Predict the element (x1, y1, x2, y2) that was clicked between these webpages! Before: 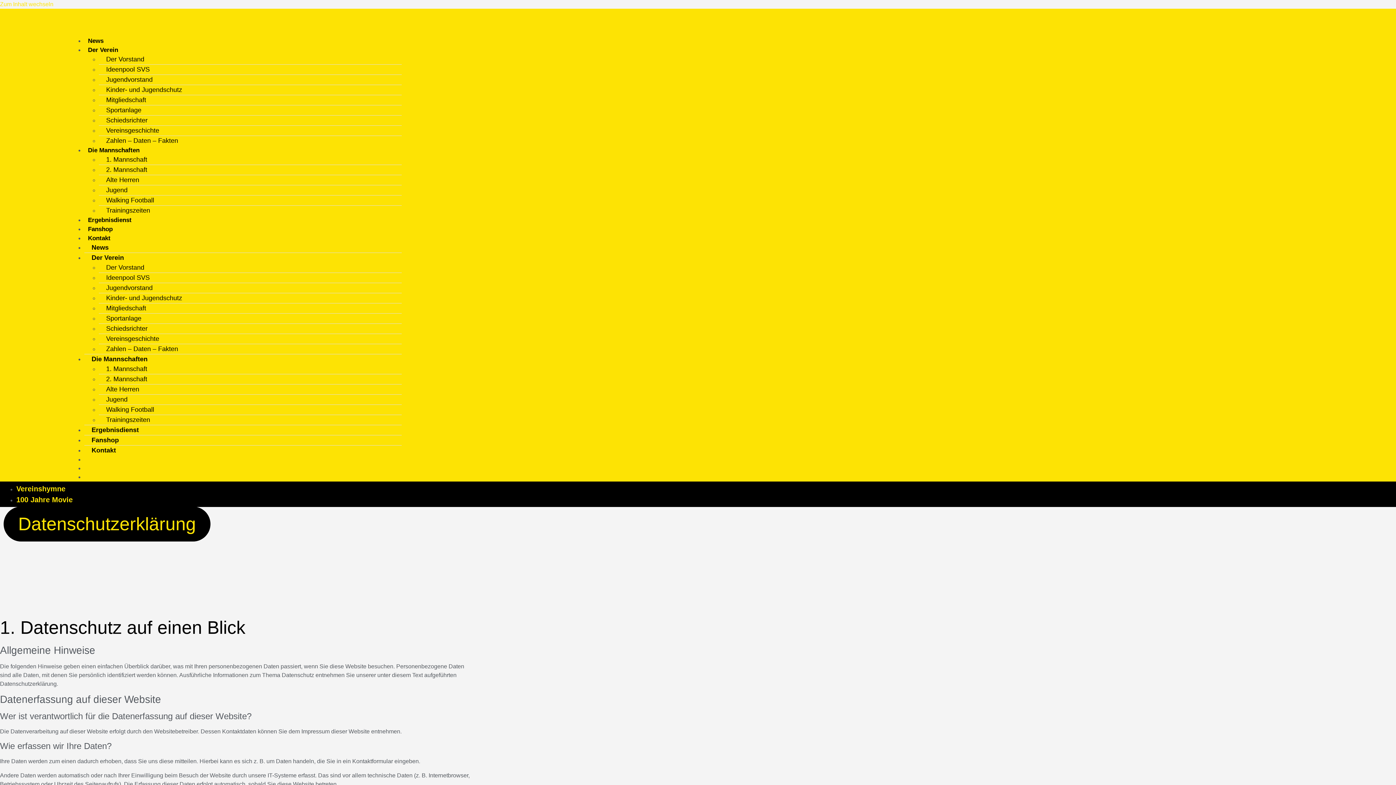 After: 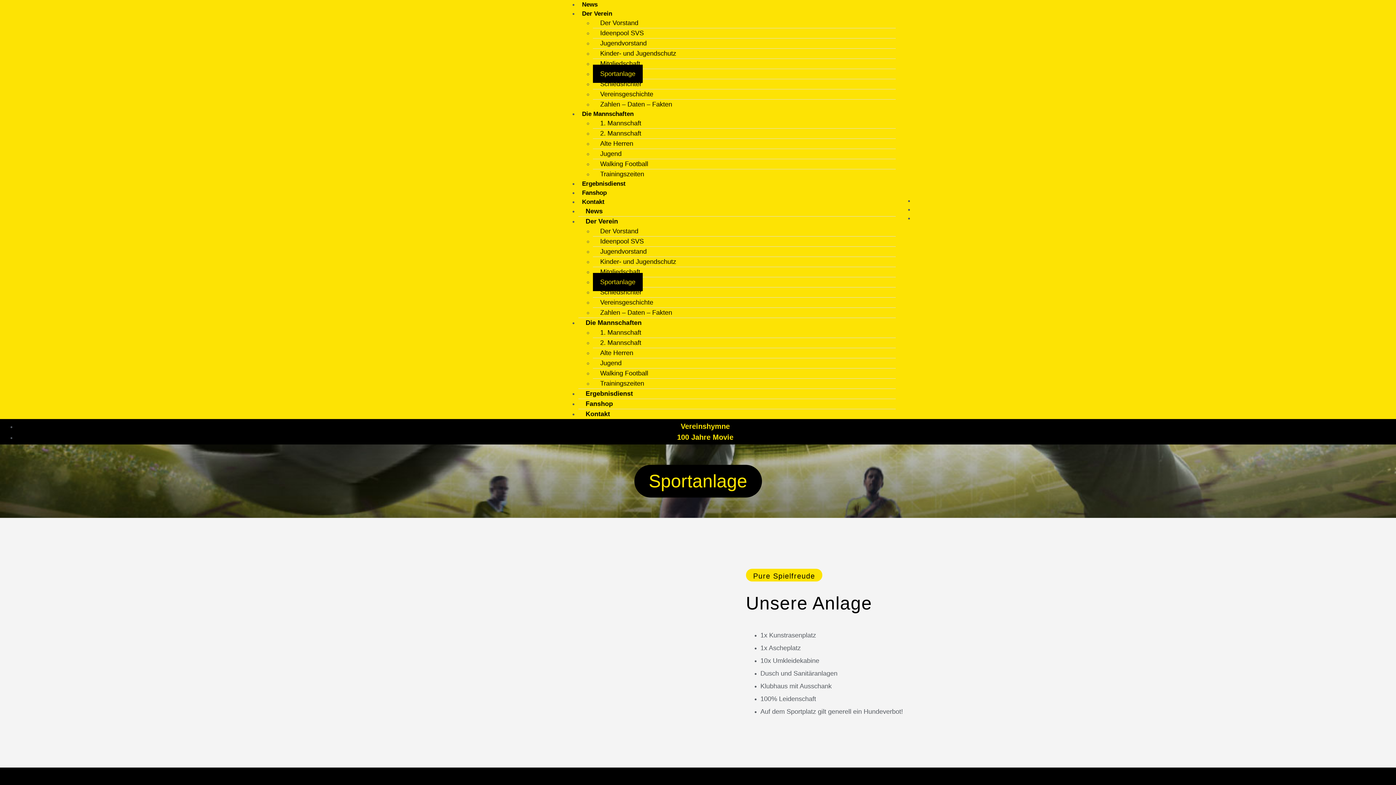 Action: bbox: (98, 100, 148, 119) label: Sportanlage